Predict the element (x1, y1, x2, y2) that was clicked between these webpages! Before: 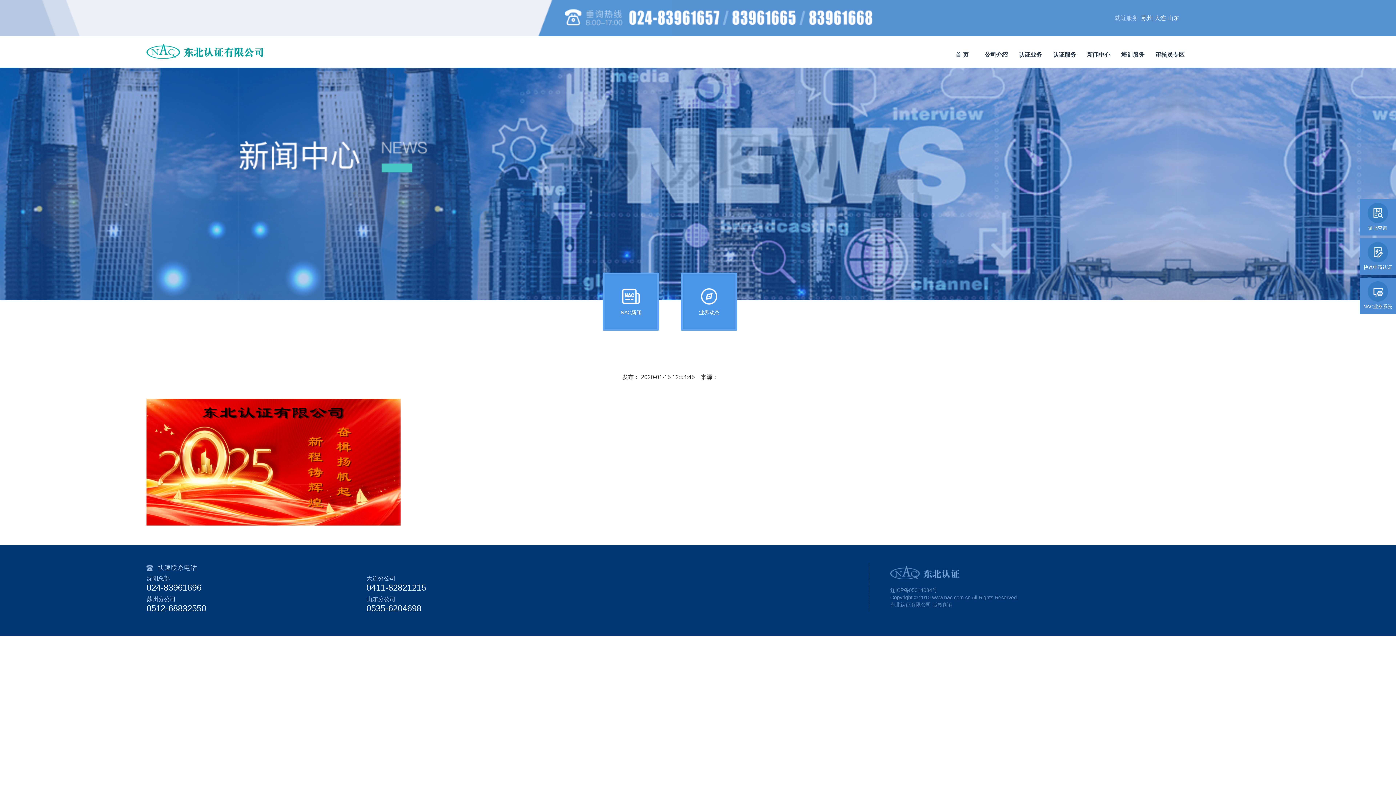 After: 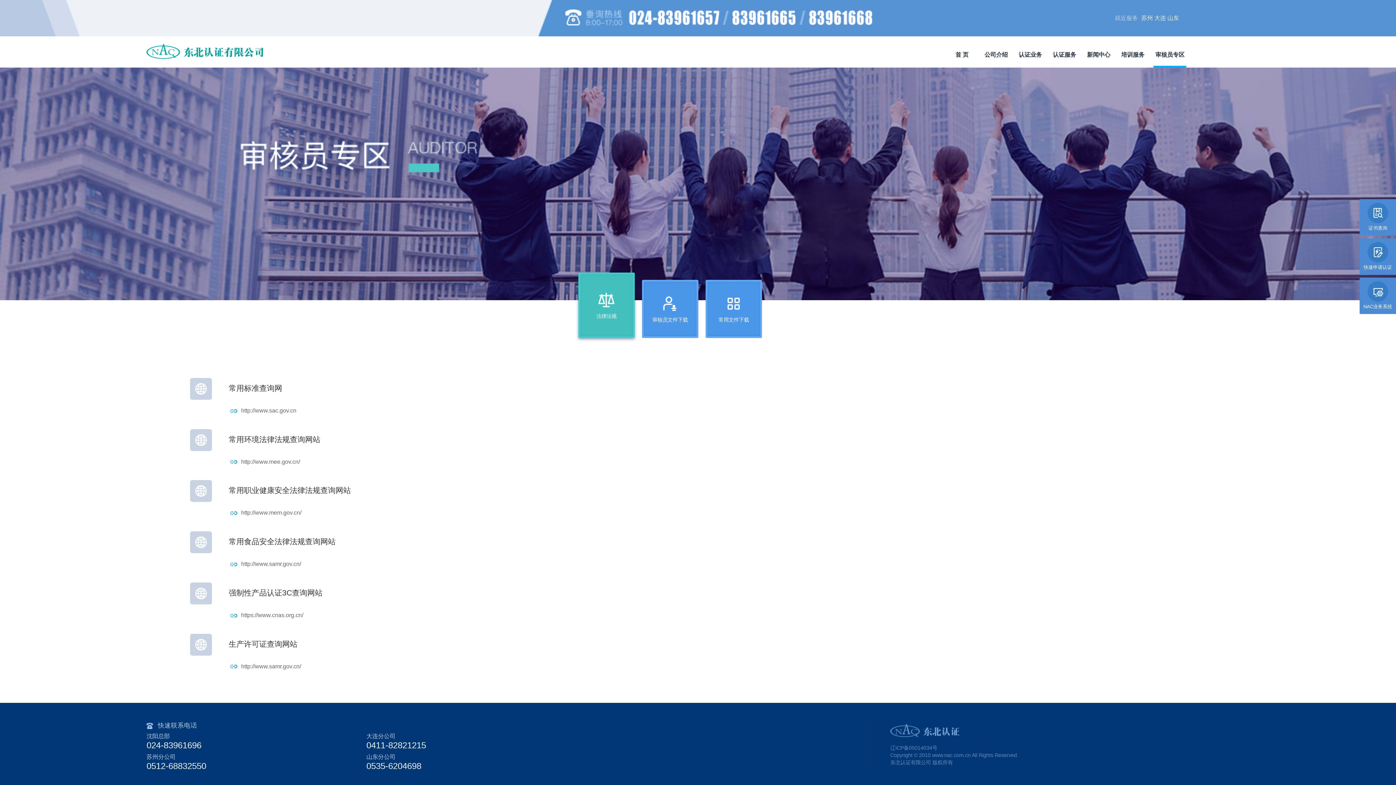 Action: bbox: (1153, 43, 1186, 65) label: 审核员专区